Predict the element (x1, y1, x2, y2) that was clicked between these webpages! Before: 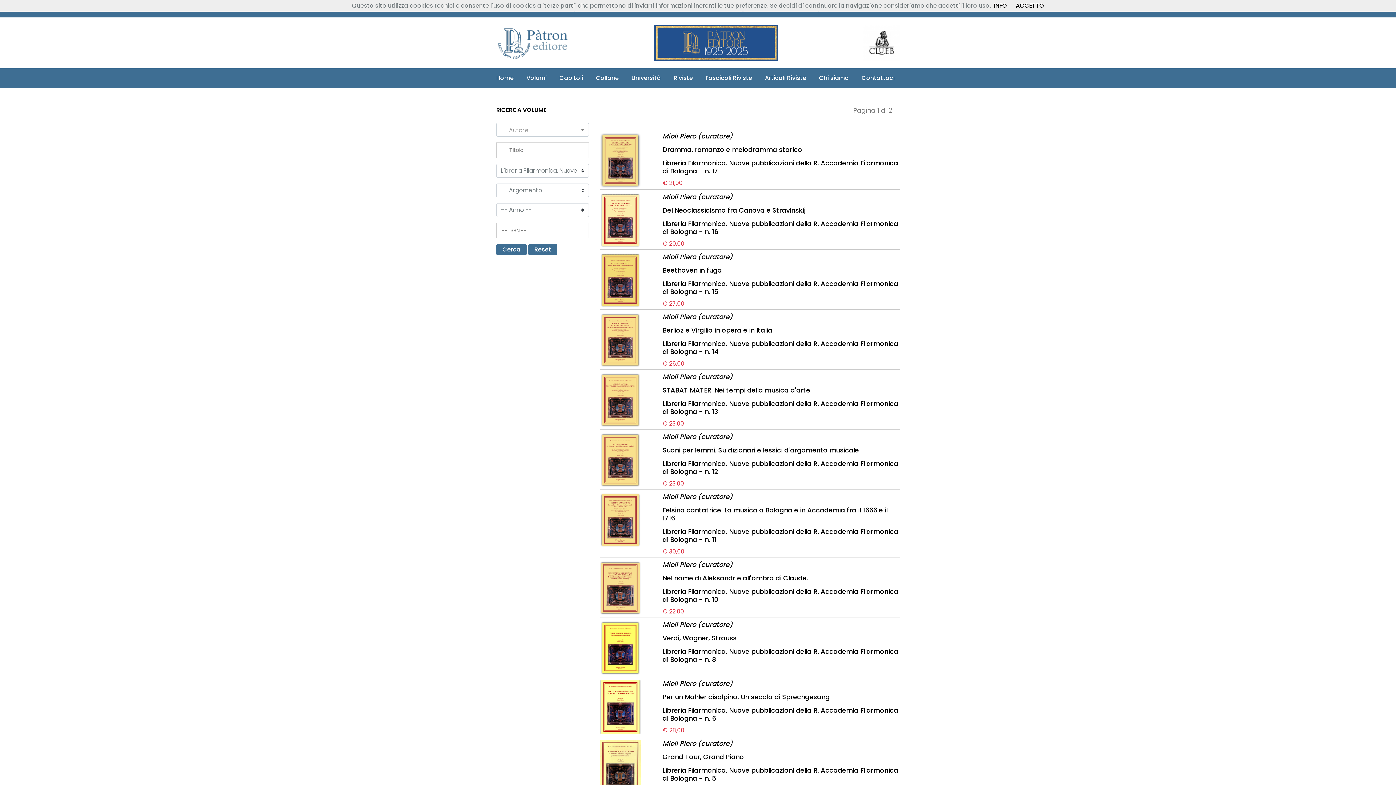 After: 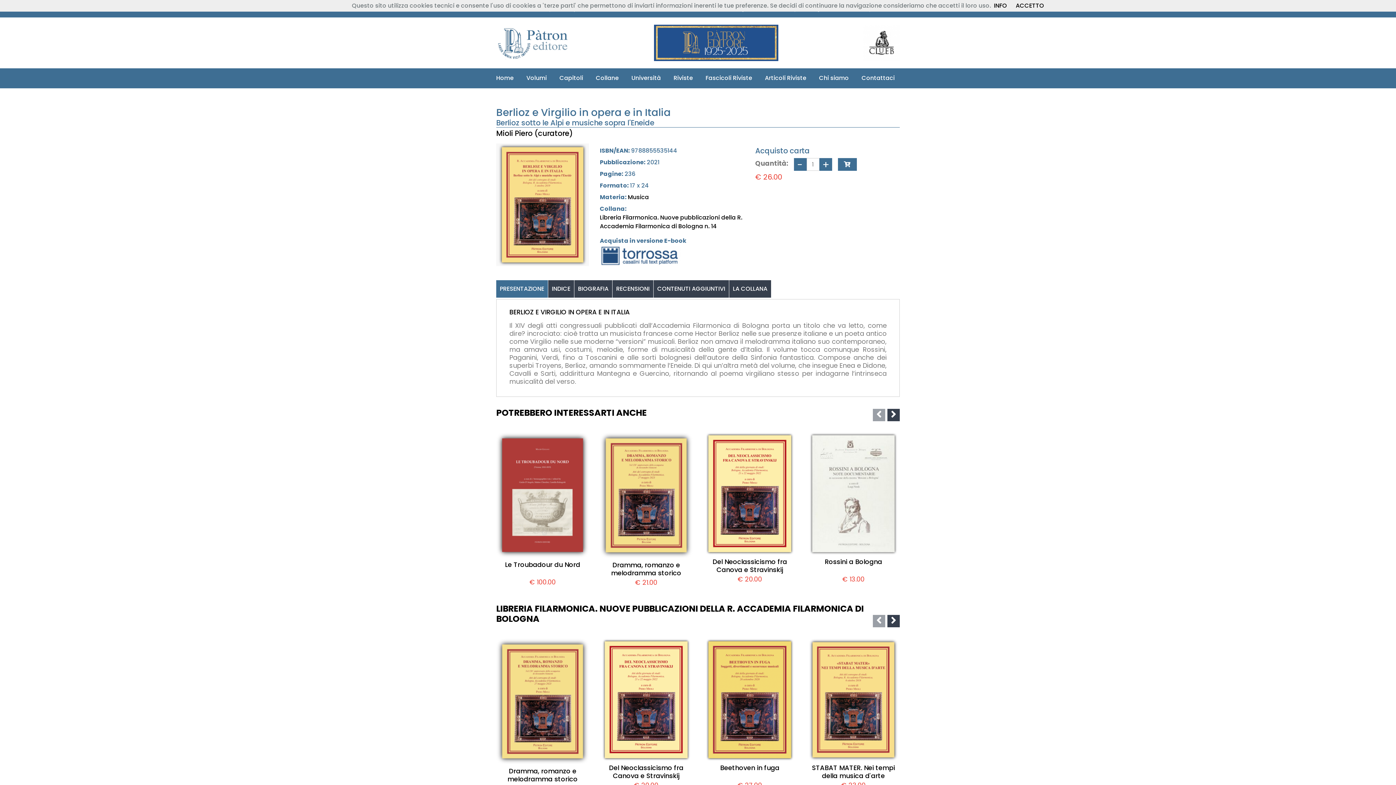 Action: bbox: (600, 313, 640, 367)